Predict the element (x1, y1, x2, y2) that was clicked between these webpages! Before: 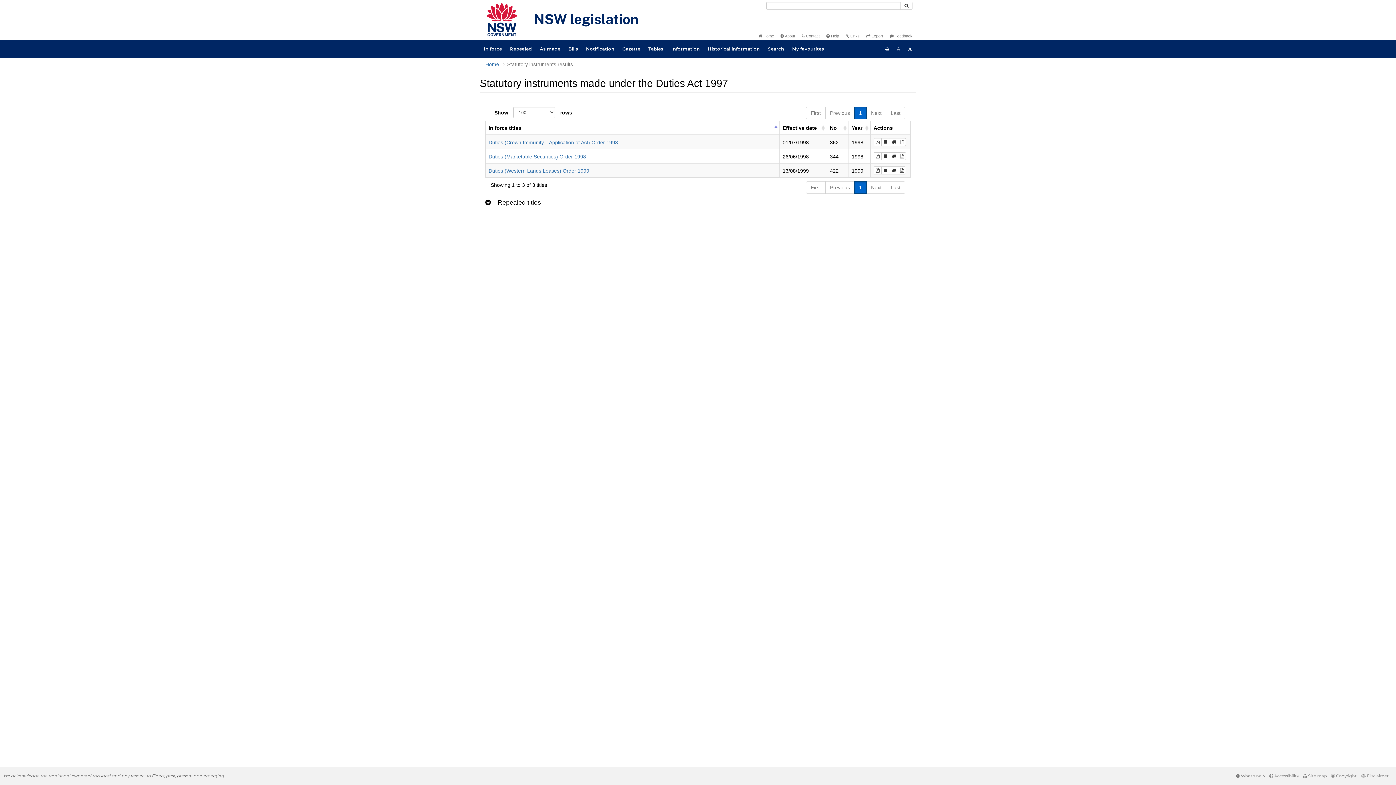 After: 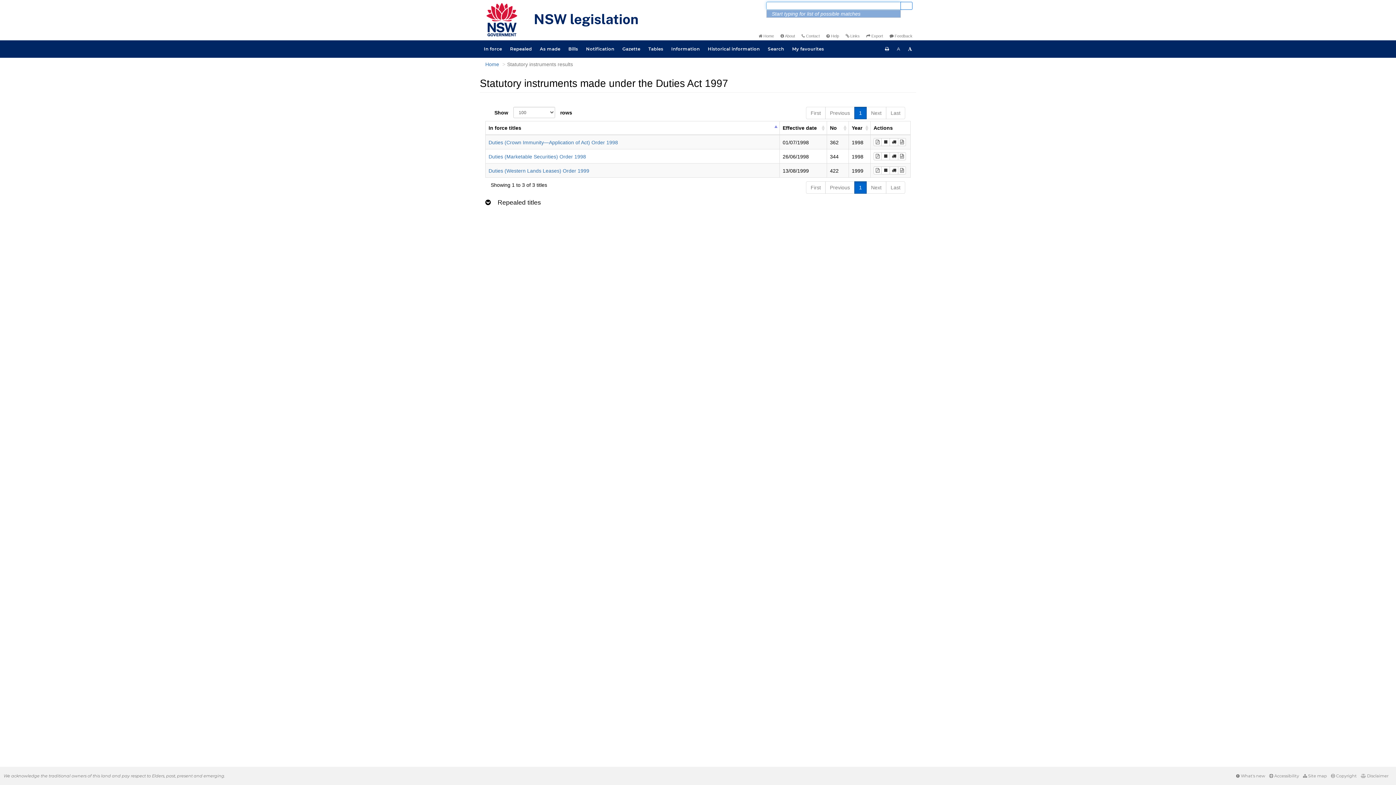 Action: bbox: (900, 1, 912, 9)